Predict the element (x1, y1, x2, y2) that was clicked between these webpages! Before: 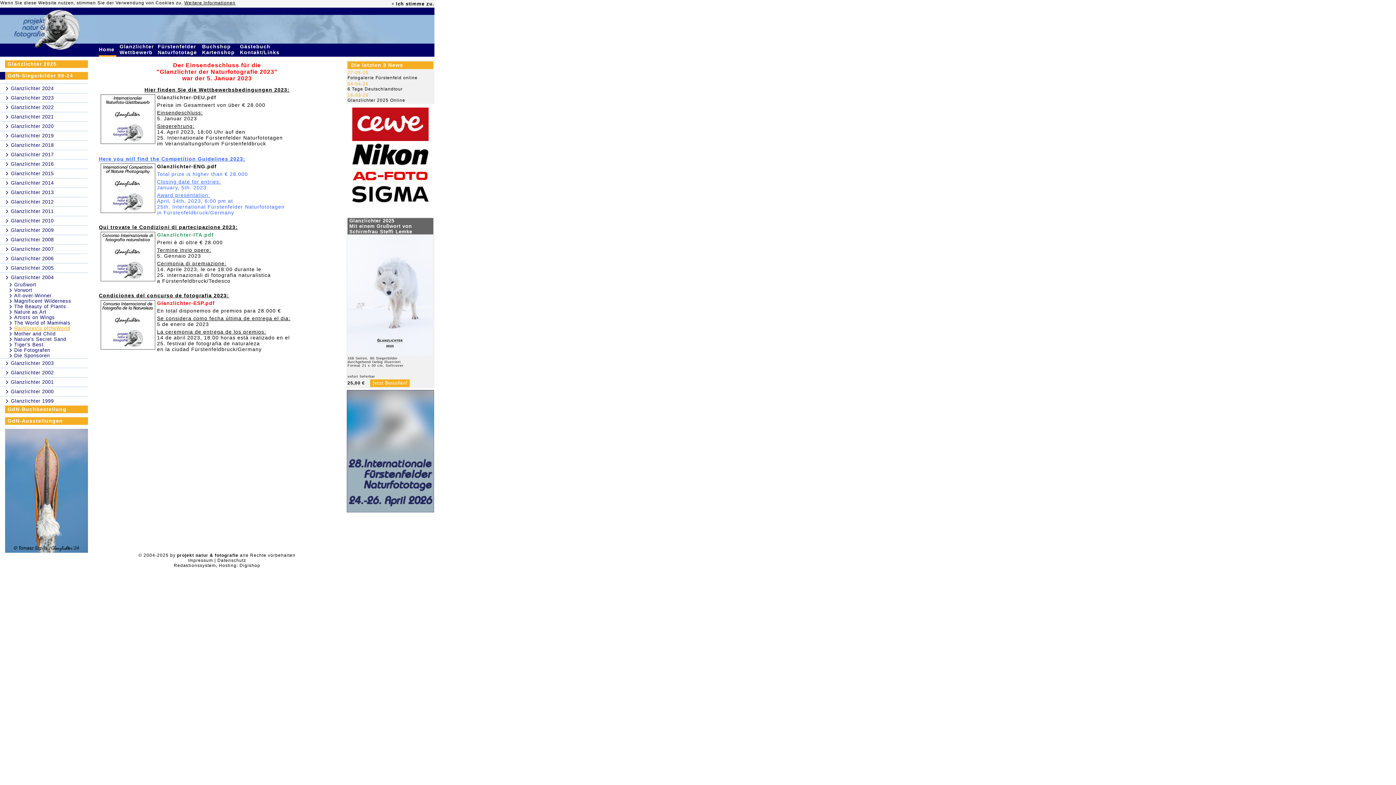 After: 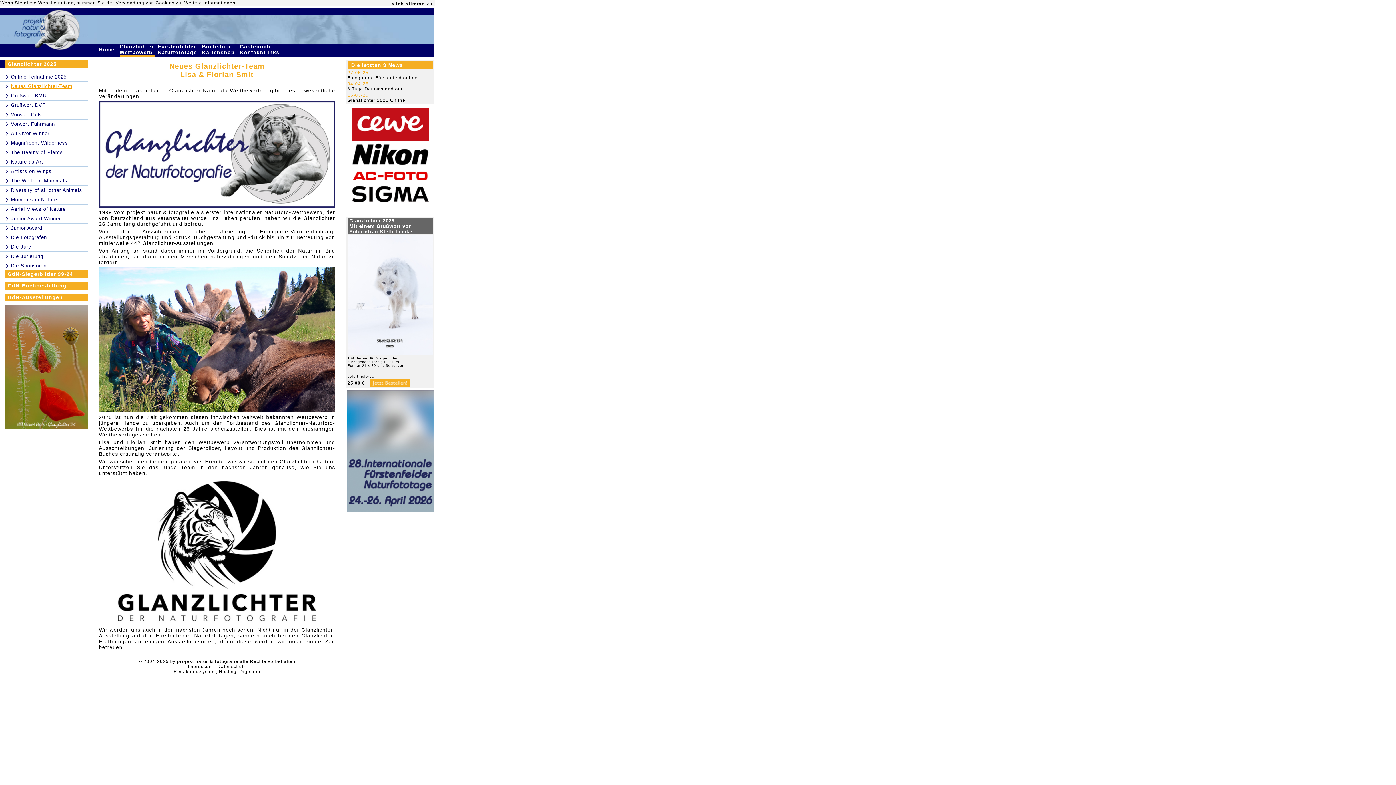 Action: label: Glanzlichter Wettbewerb  bbox: (119, 43, 154, 55)